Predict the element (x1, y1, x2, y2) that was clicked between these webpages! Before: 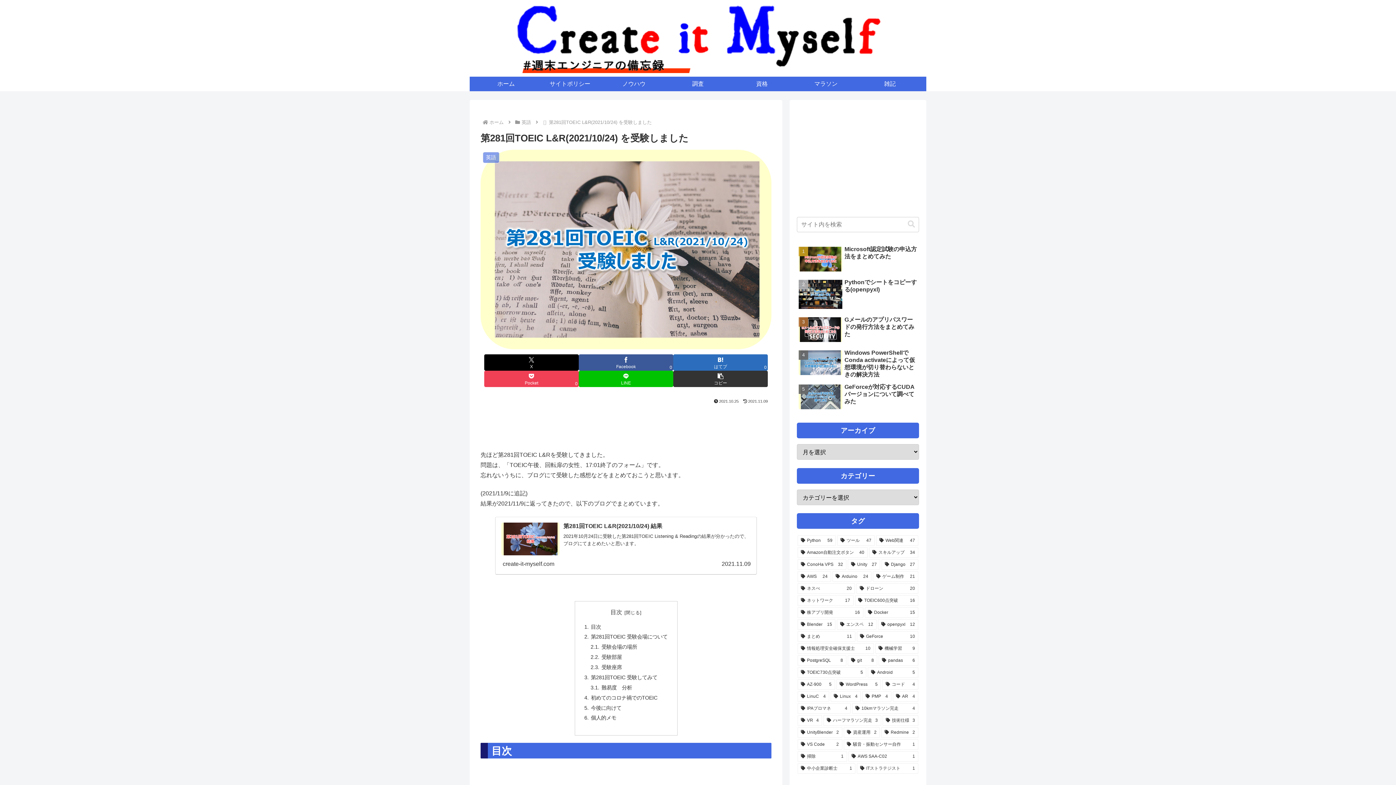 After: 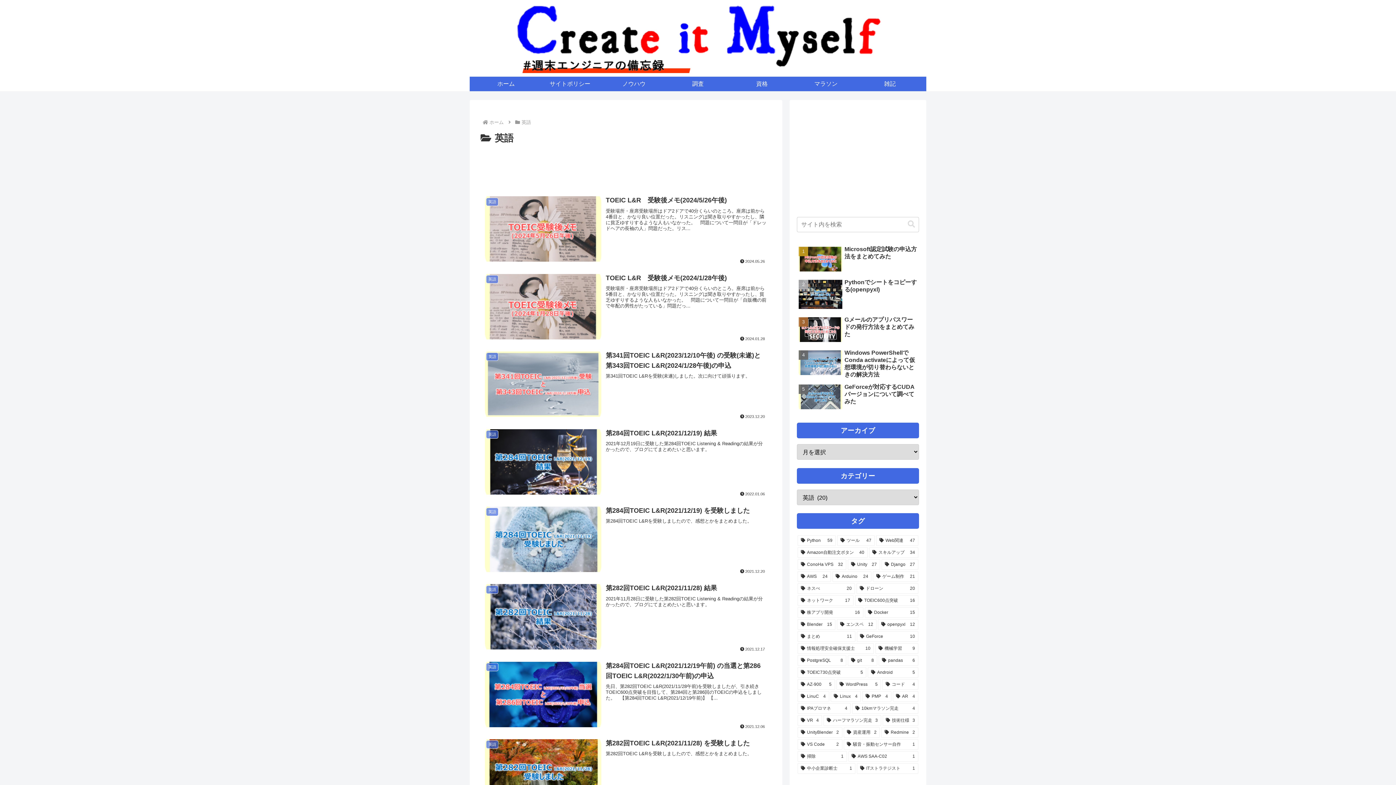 Action: bbox: (520, 119, 532, 125) label: 英語